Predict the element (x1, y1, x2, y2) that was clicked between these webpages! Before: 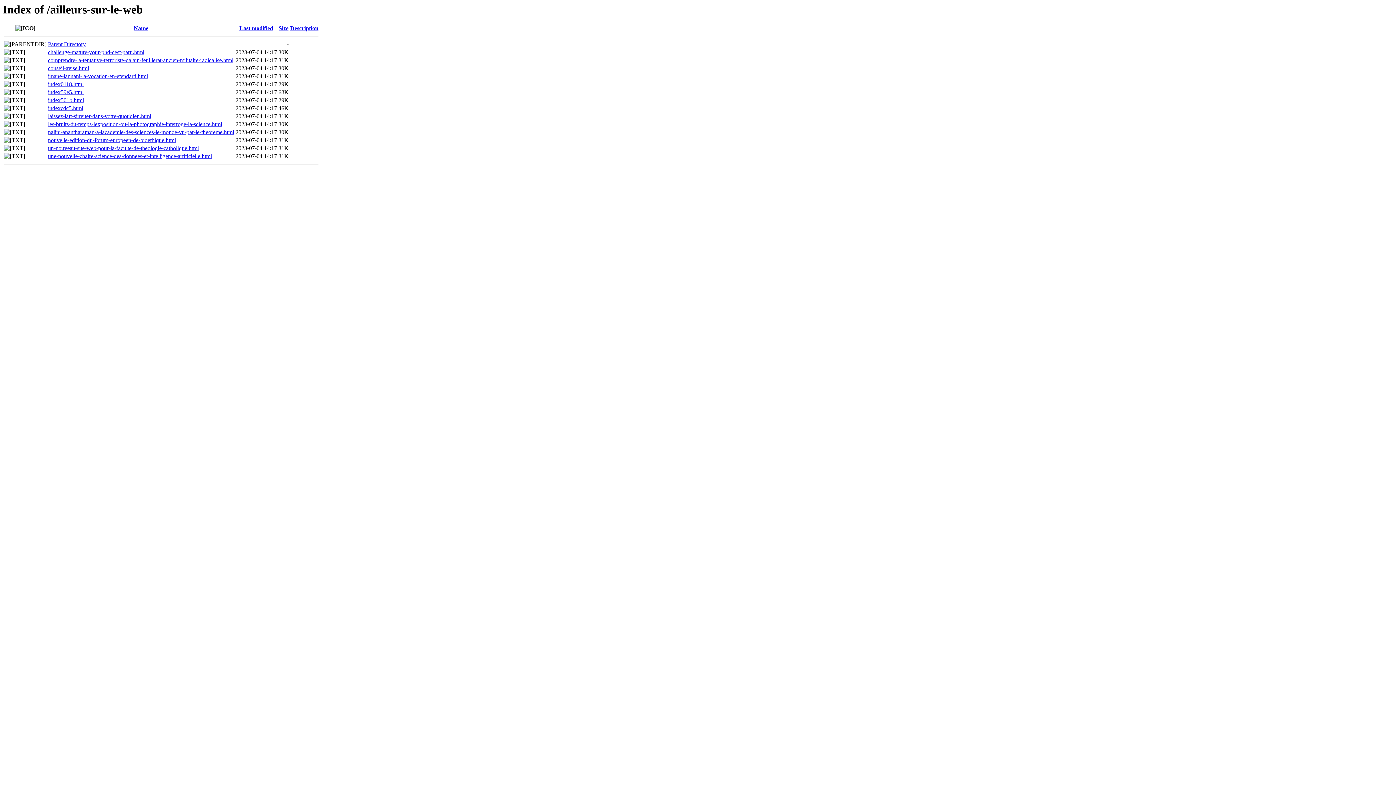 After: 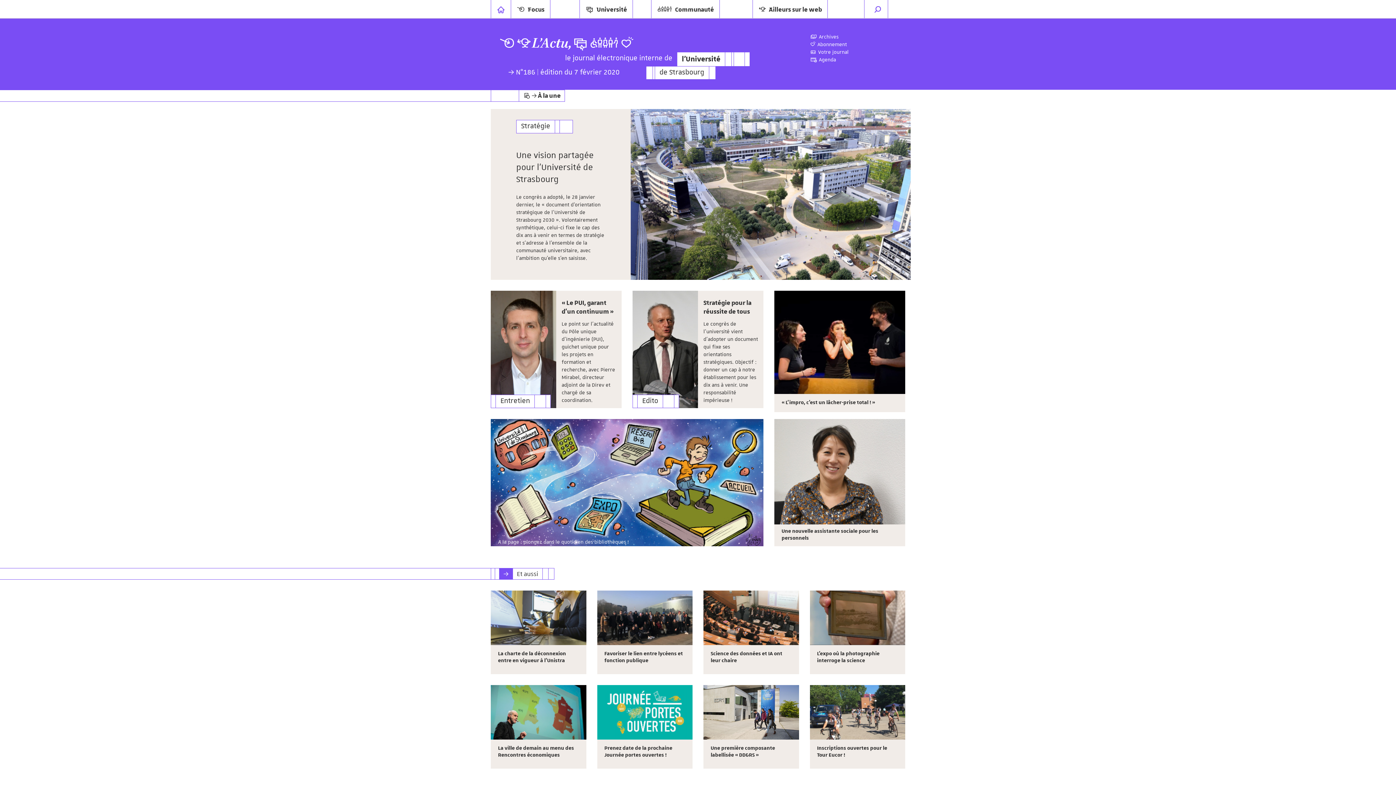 Action: bbox: (48, 41, 85, 47) label: Parent Directory